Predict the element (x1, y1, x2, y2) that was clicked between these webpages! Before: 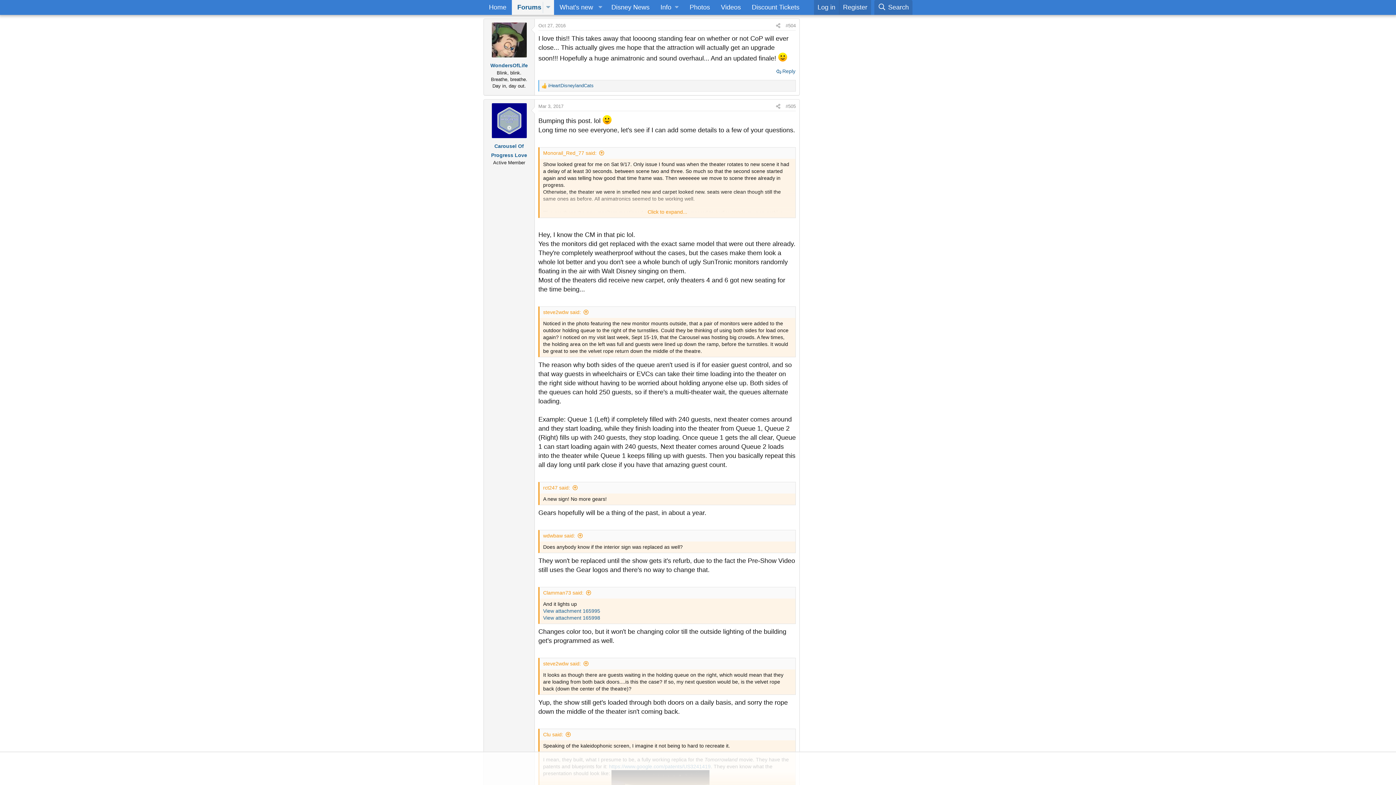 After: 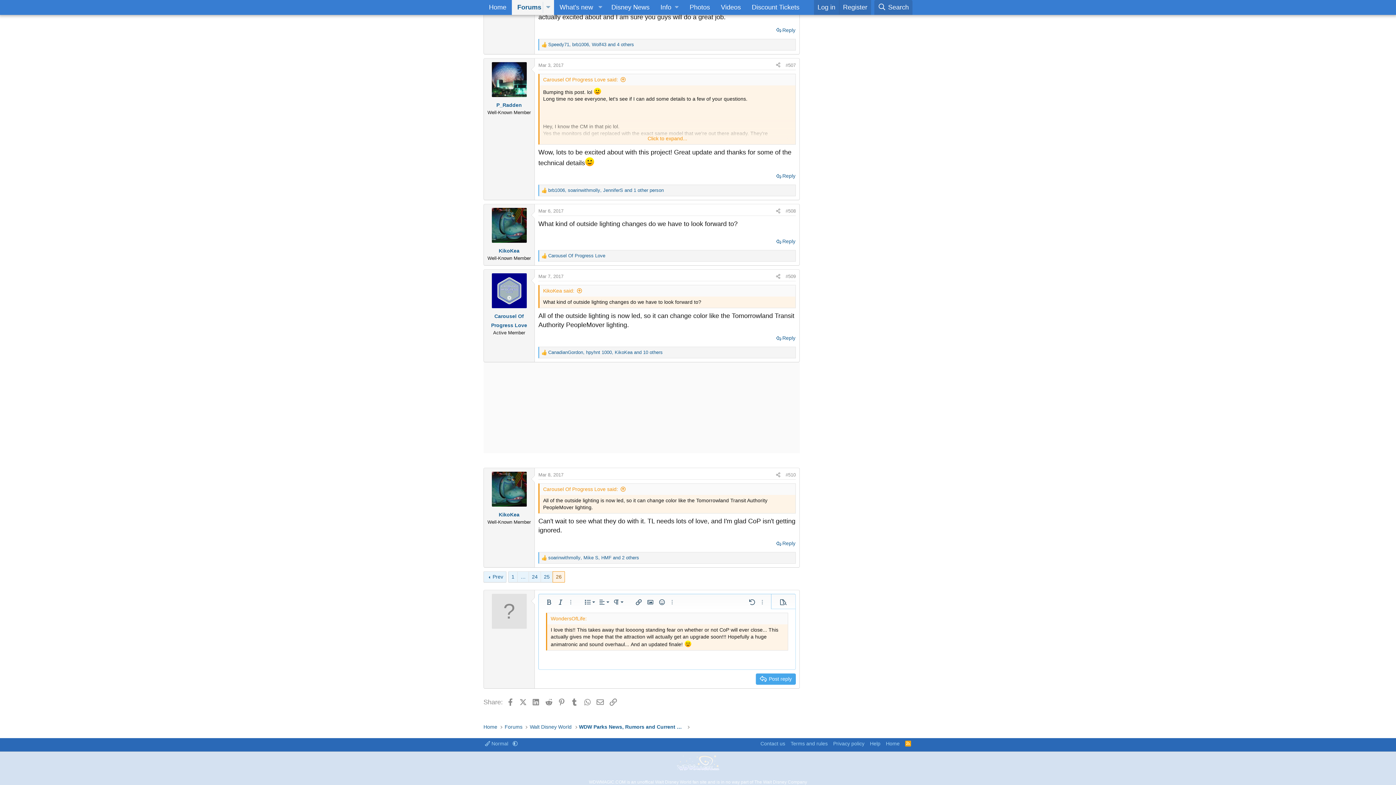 Action: label: Reply bbox: (774, 66, 797, 76)